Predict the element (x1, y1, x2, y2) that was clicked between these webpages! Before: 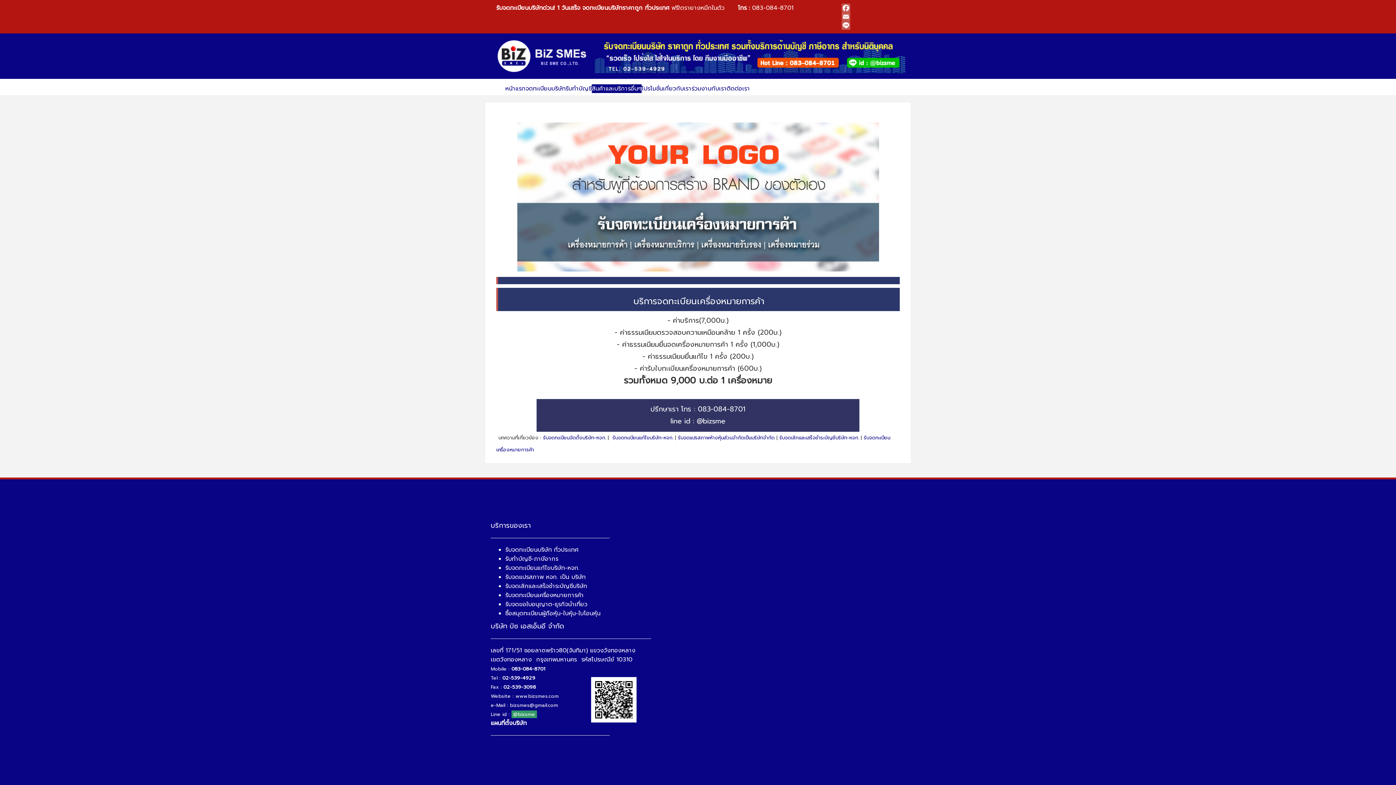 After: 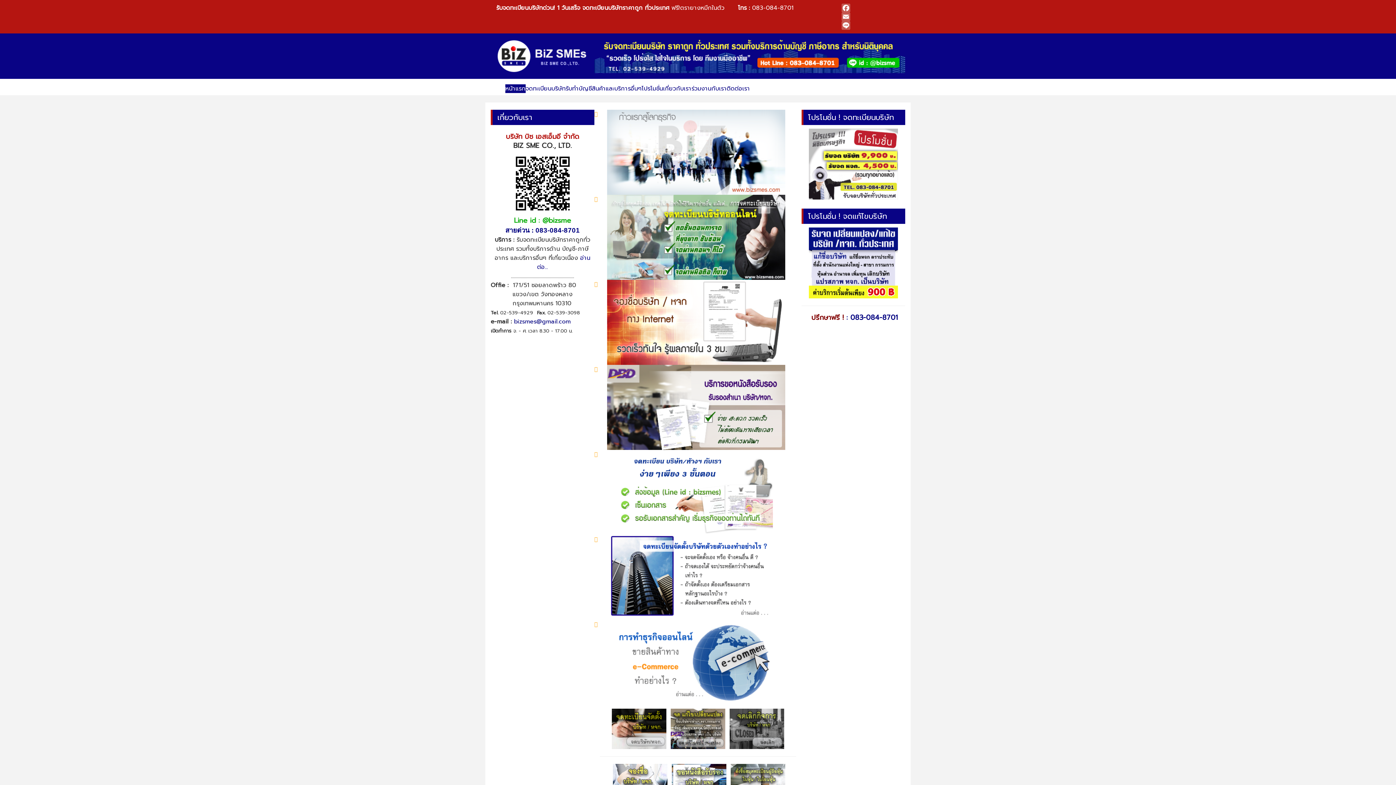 Action: bbox: (505, 84, 525, 93) label: หน้าแรก